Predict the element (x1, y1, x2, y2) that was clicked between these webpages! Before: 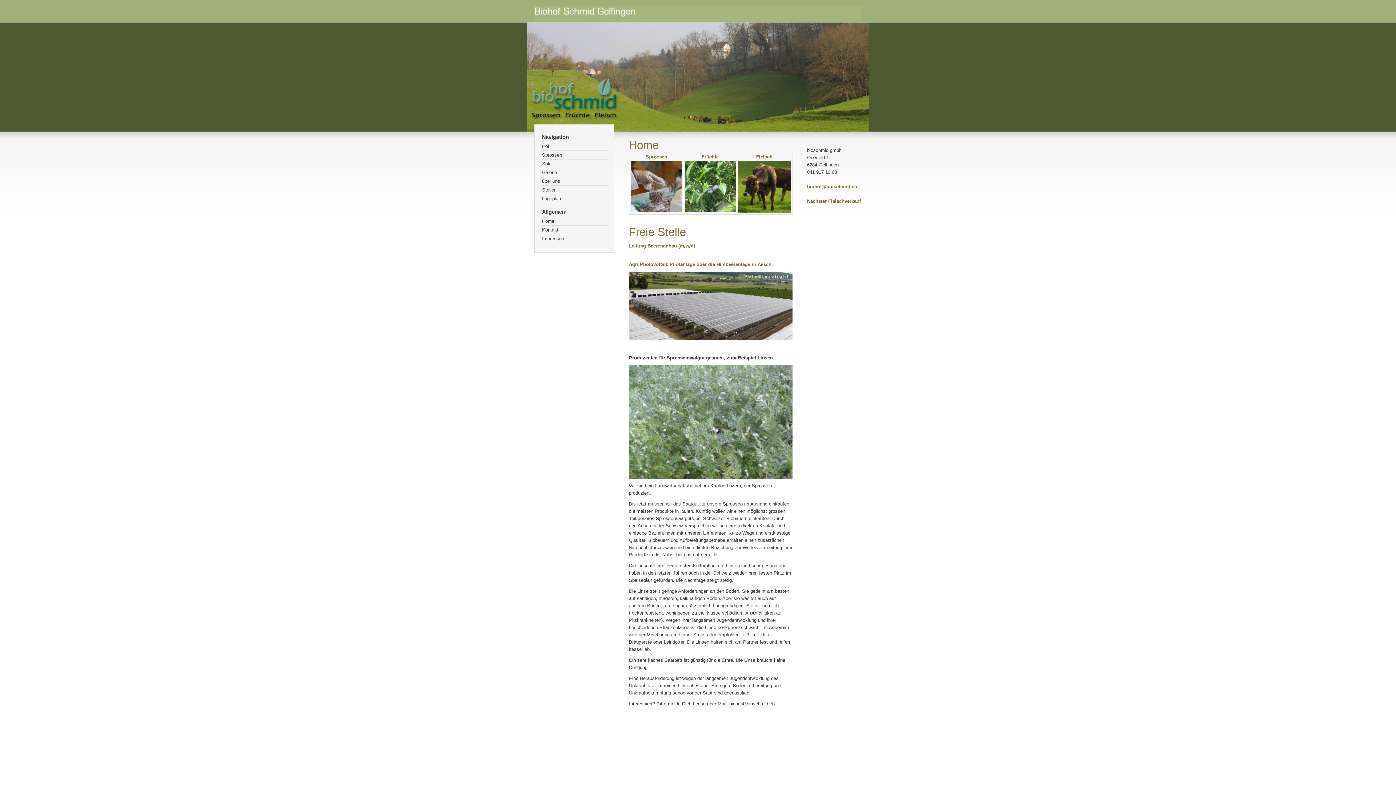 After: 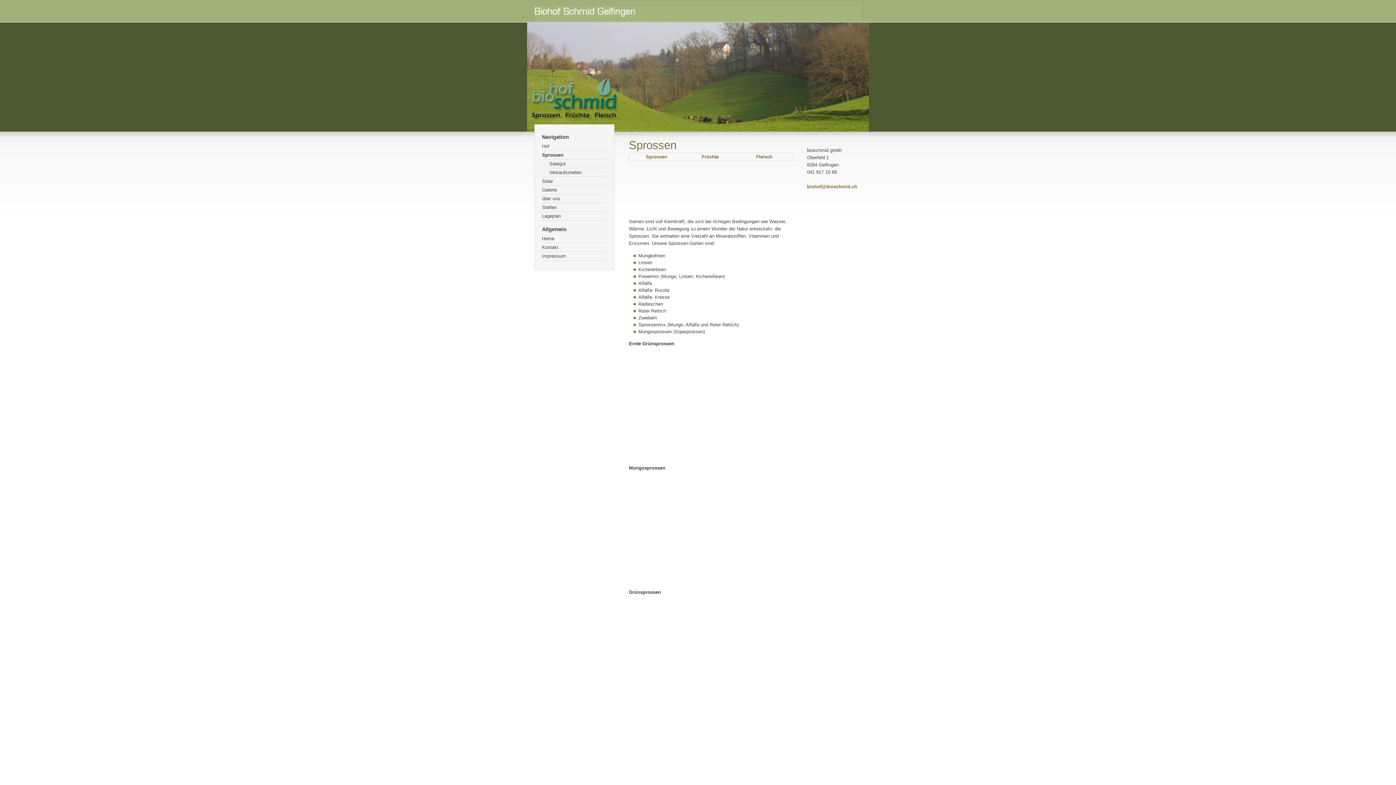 Action: bbox: (631, 207, 682, 213)